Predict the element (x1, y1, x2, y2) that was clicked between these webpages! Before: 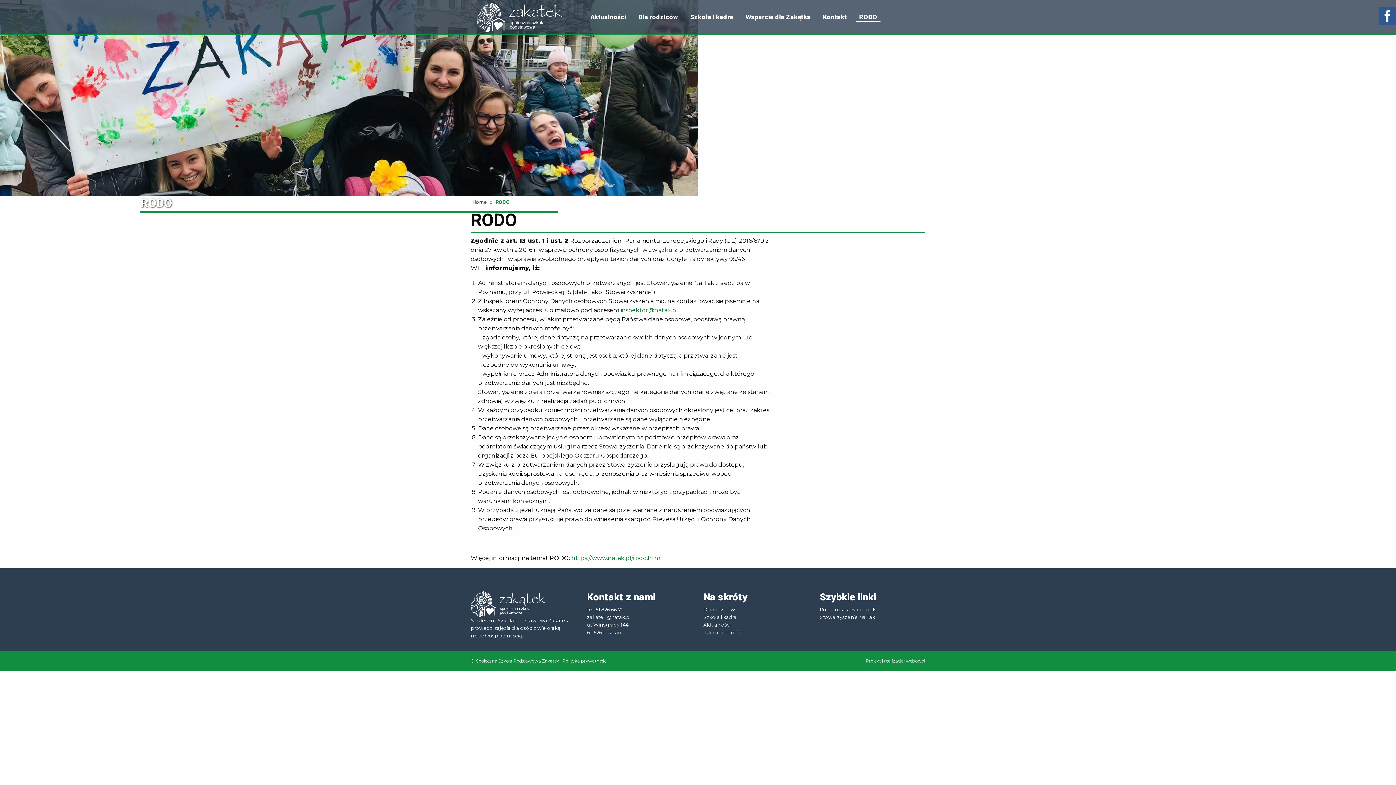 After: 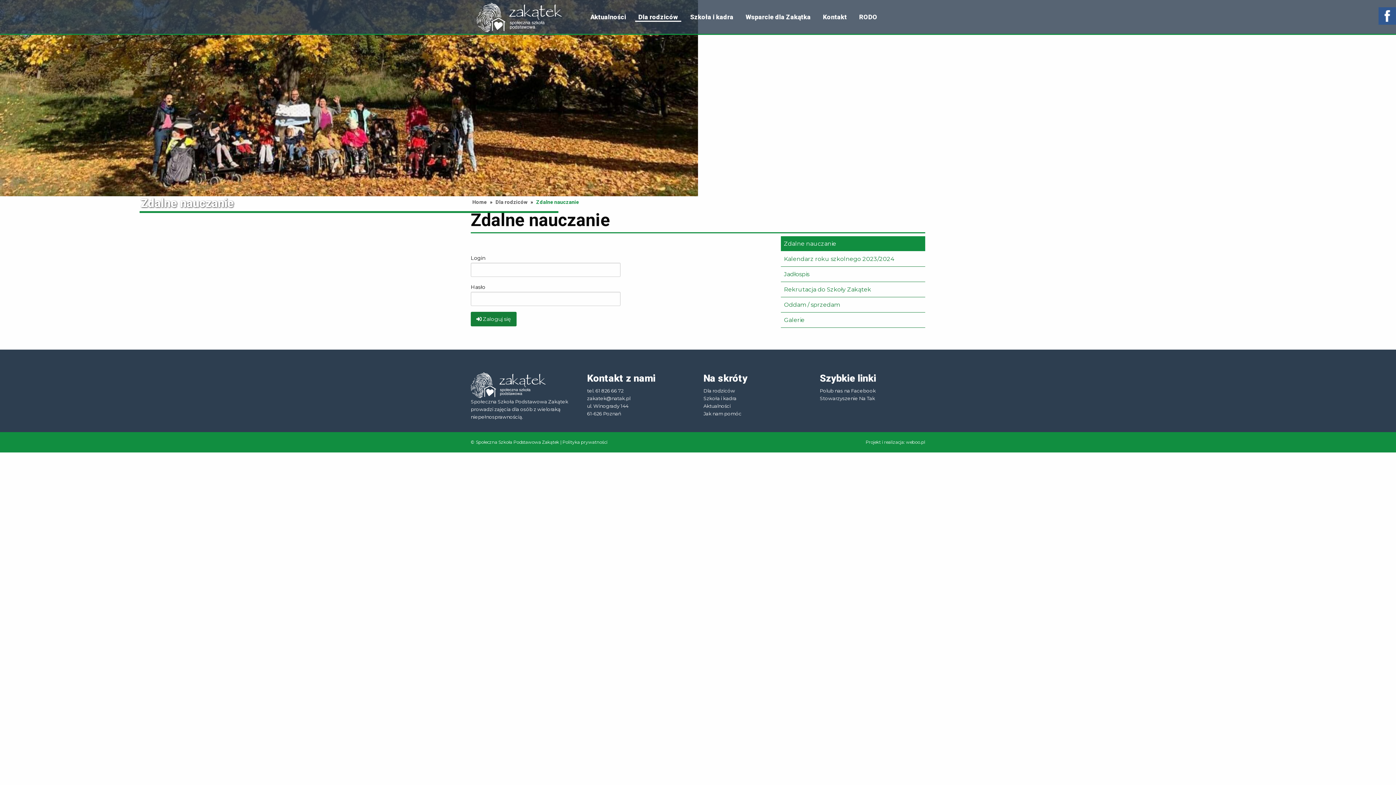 Action: bbox: (635, 13, 681, 21) label: Dla rodziców